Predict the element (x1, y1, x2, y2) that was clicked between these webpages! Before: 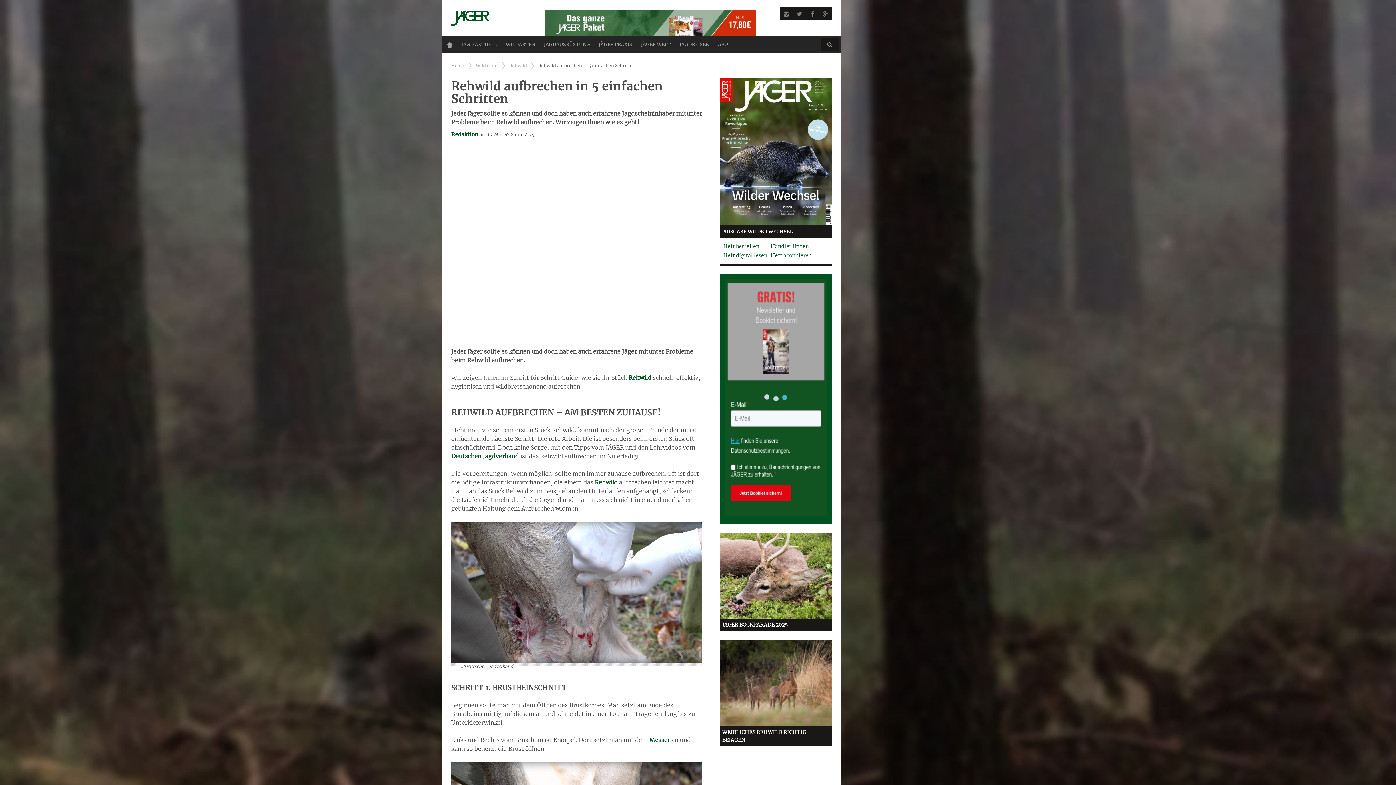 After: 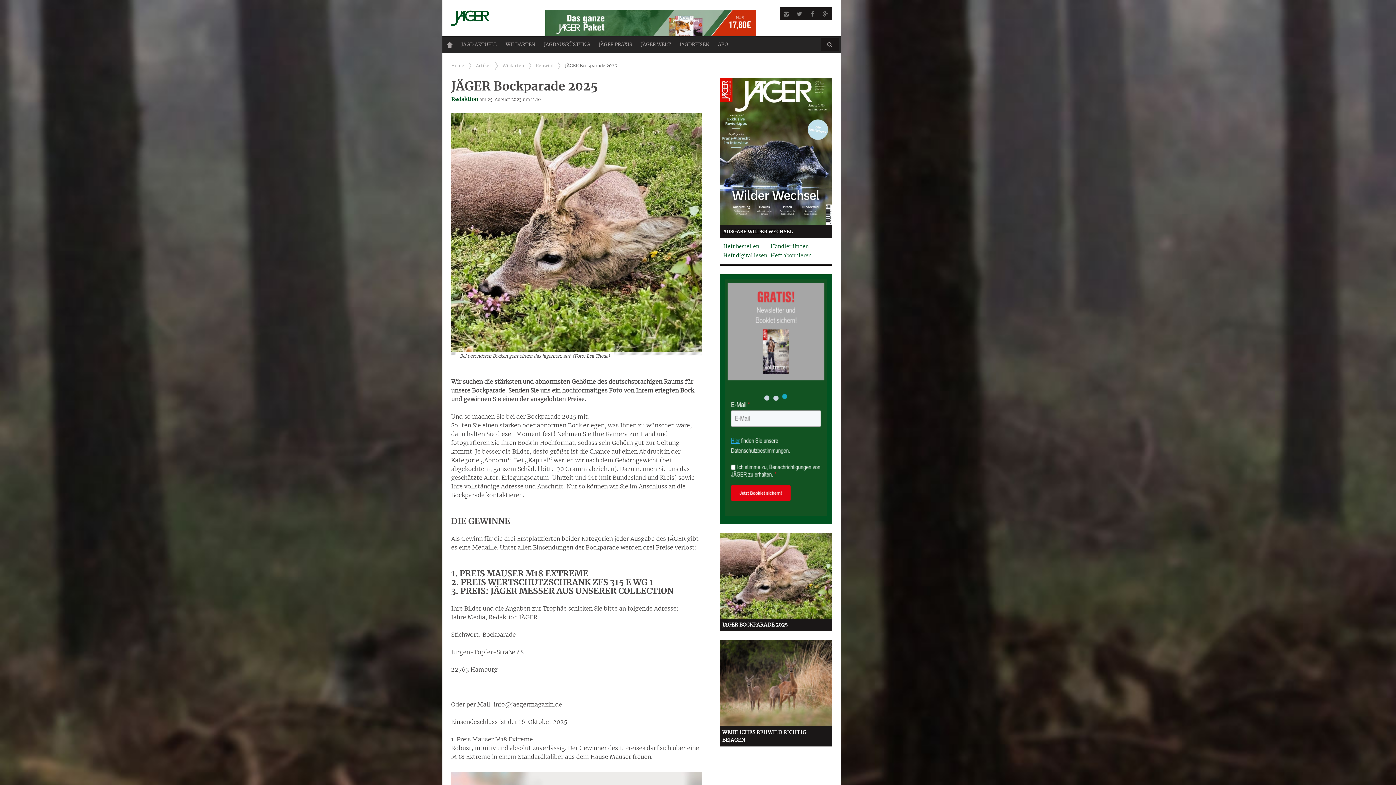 Action: bbox: (719, 533, 832, 631) label: JÄGER BOCKPARADE 2025